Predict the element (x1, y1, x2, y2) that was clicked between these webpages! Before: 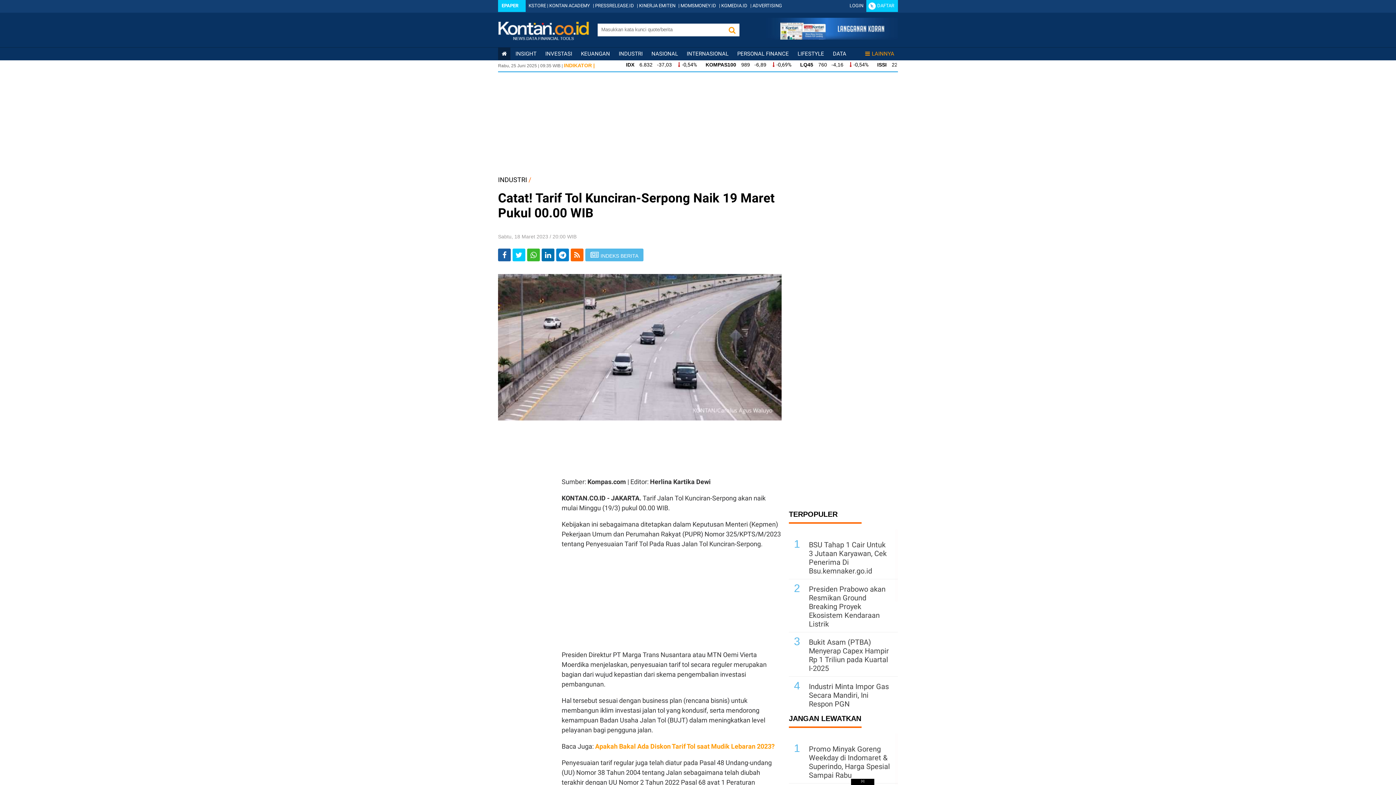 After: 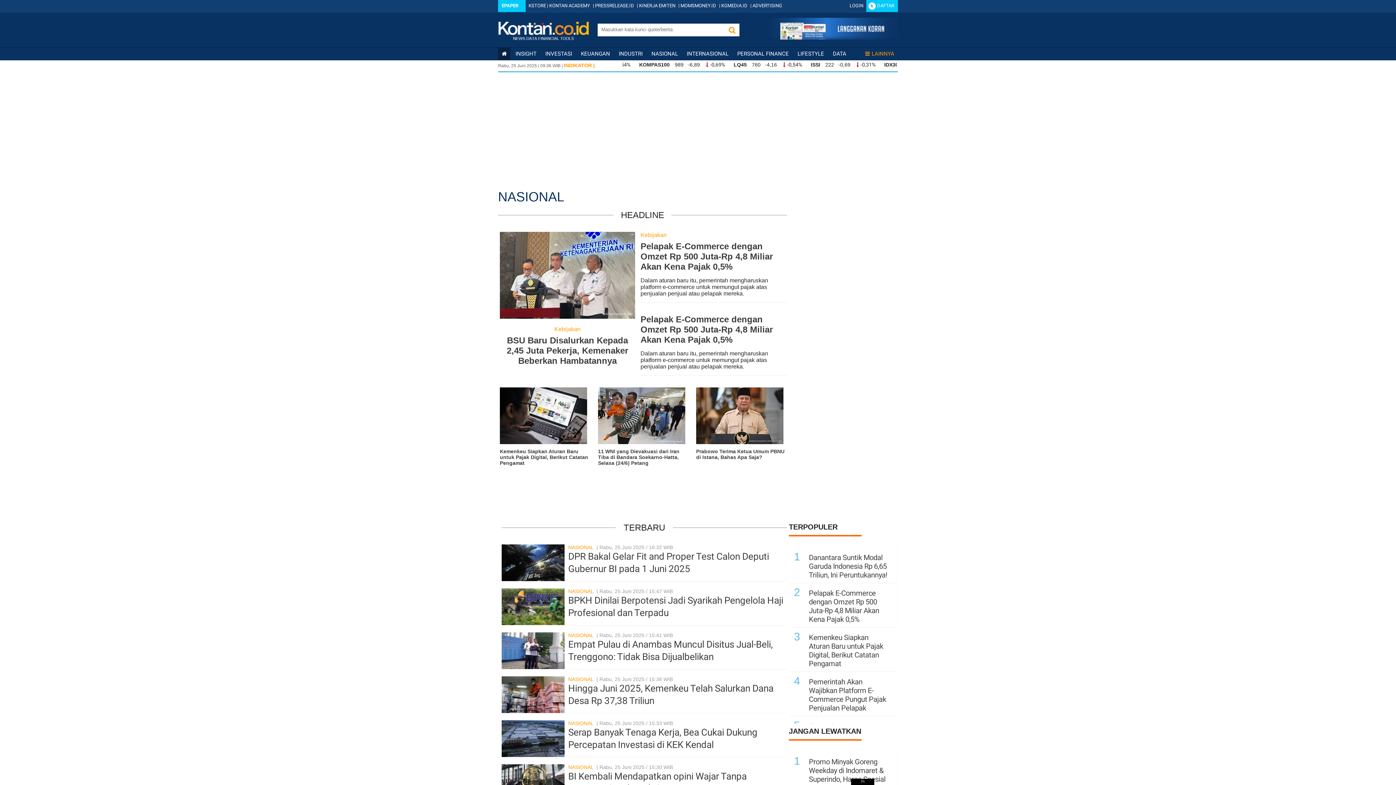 Action: label: NASIONAL bbox: (651, 50, 678, 57)